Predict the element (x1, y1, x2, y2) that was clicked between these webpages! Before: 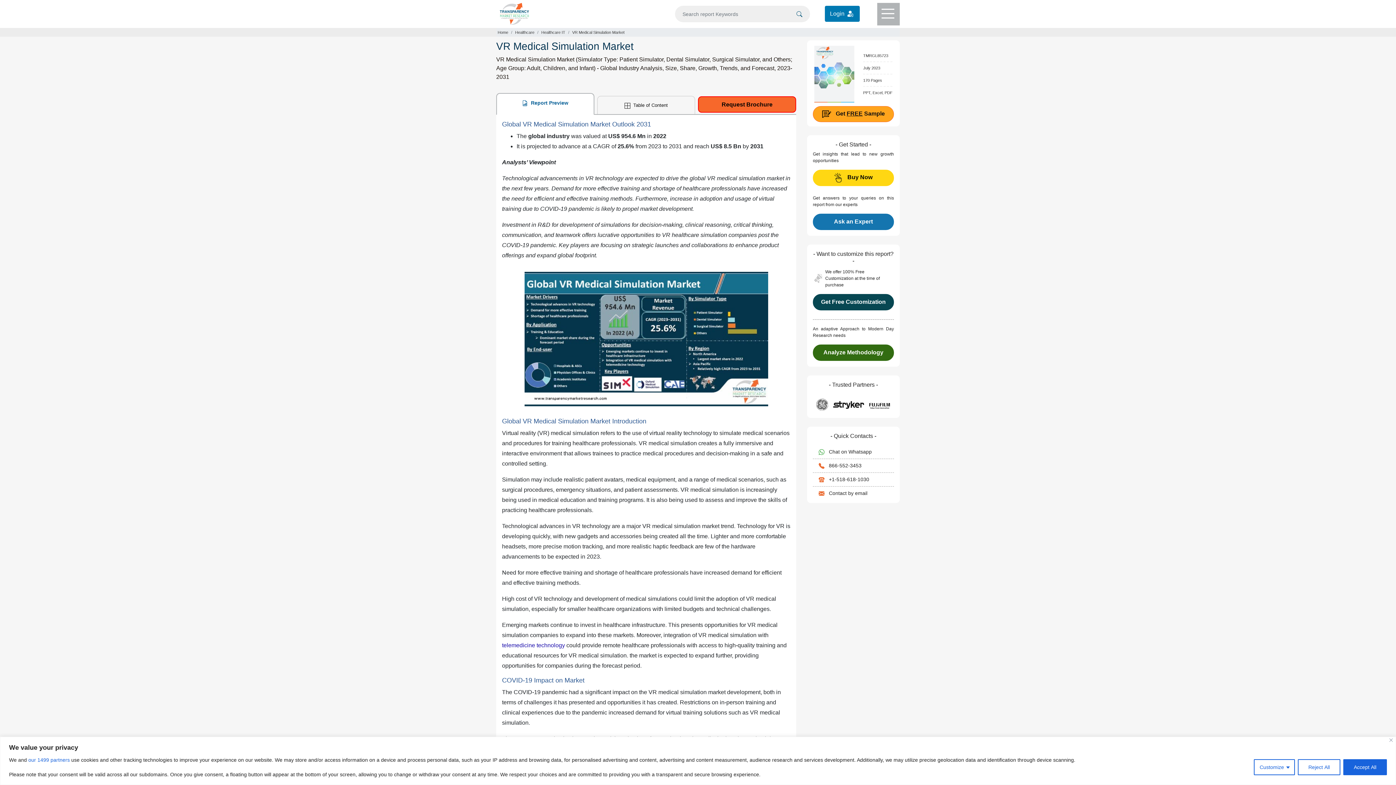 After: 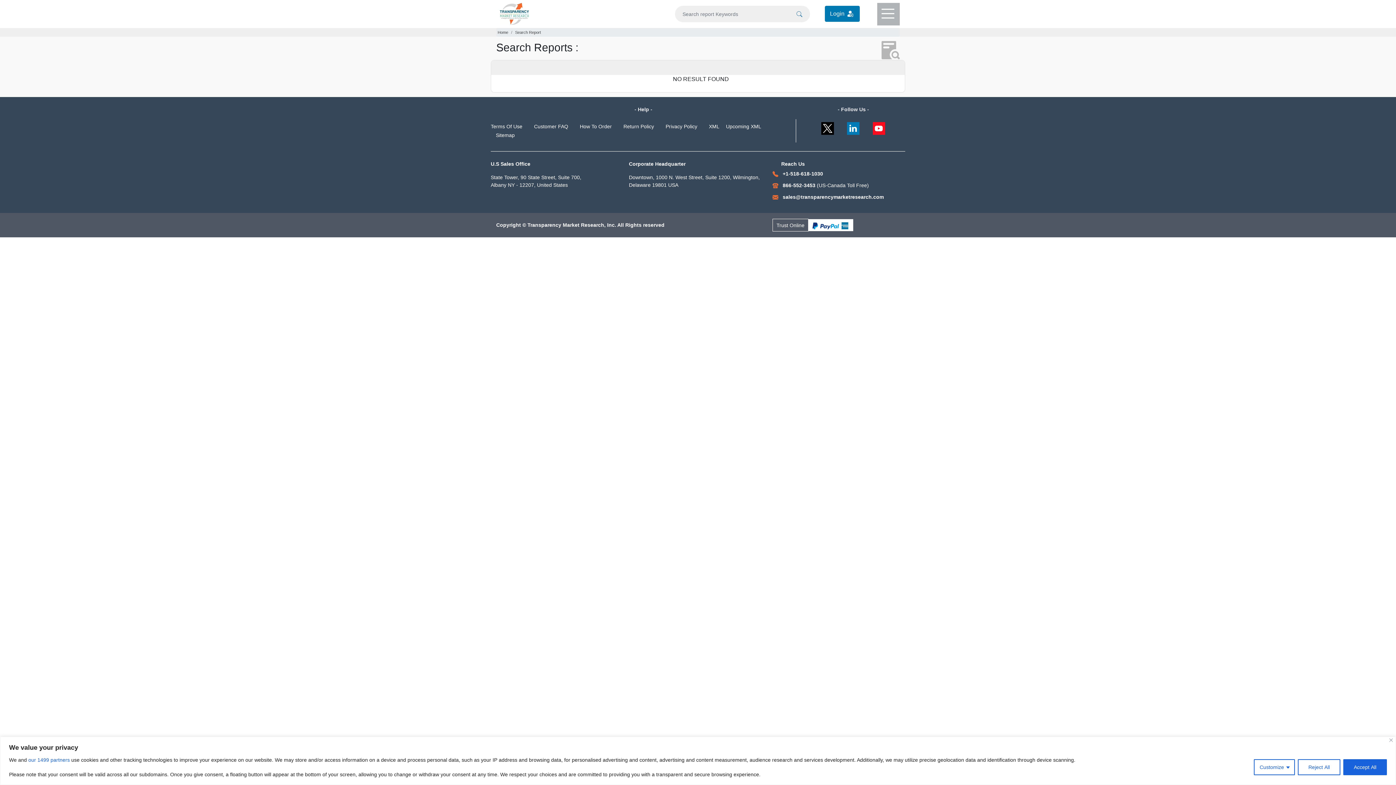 Action: bbox: (794, 9, 804, 18)